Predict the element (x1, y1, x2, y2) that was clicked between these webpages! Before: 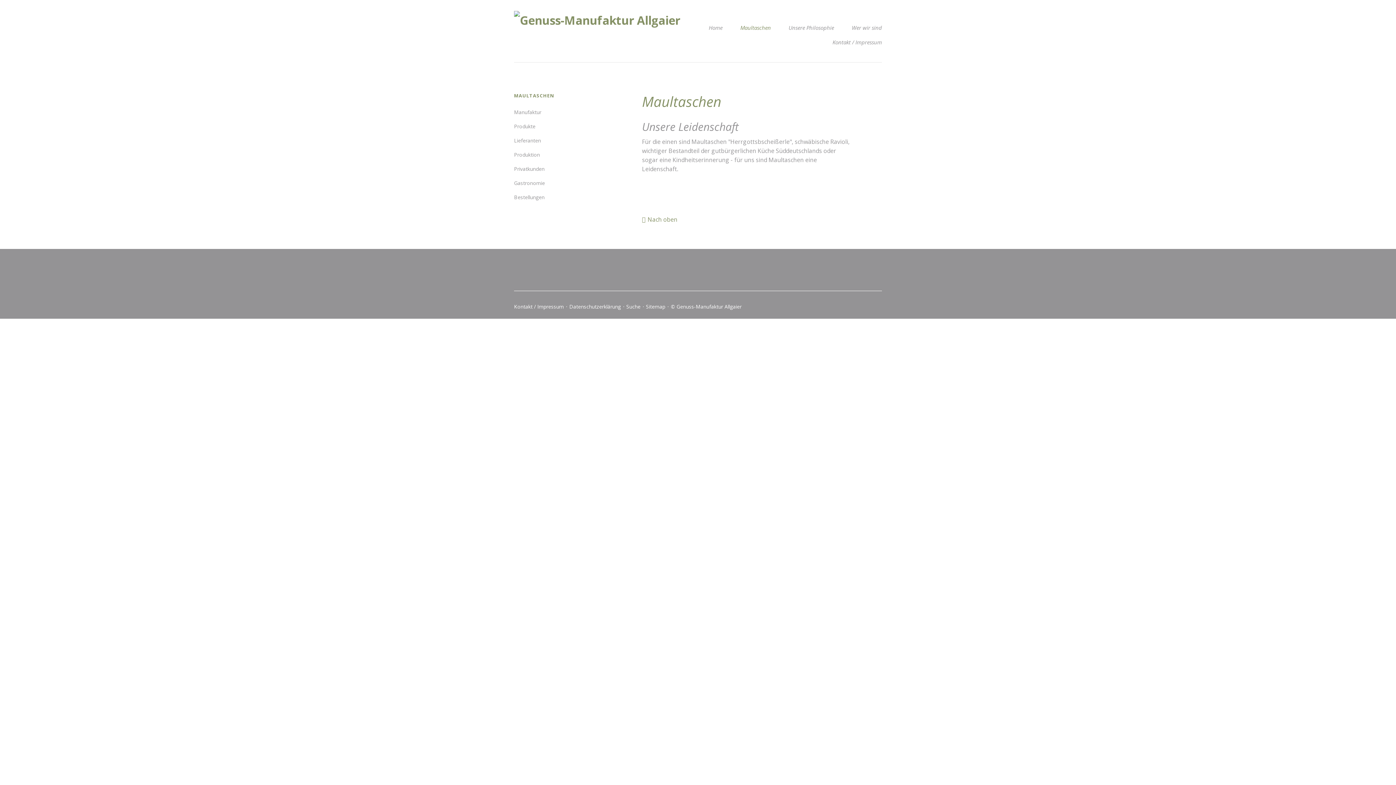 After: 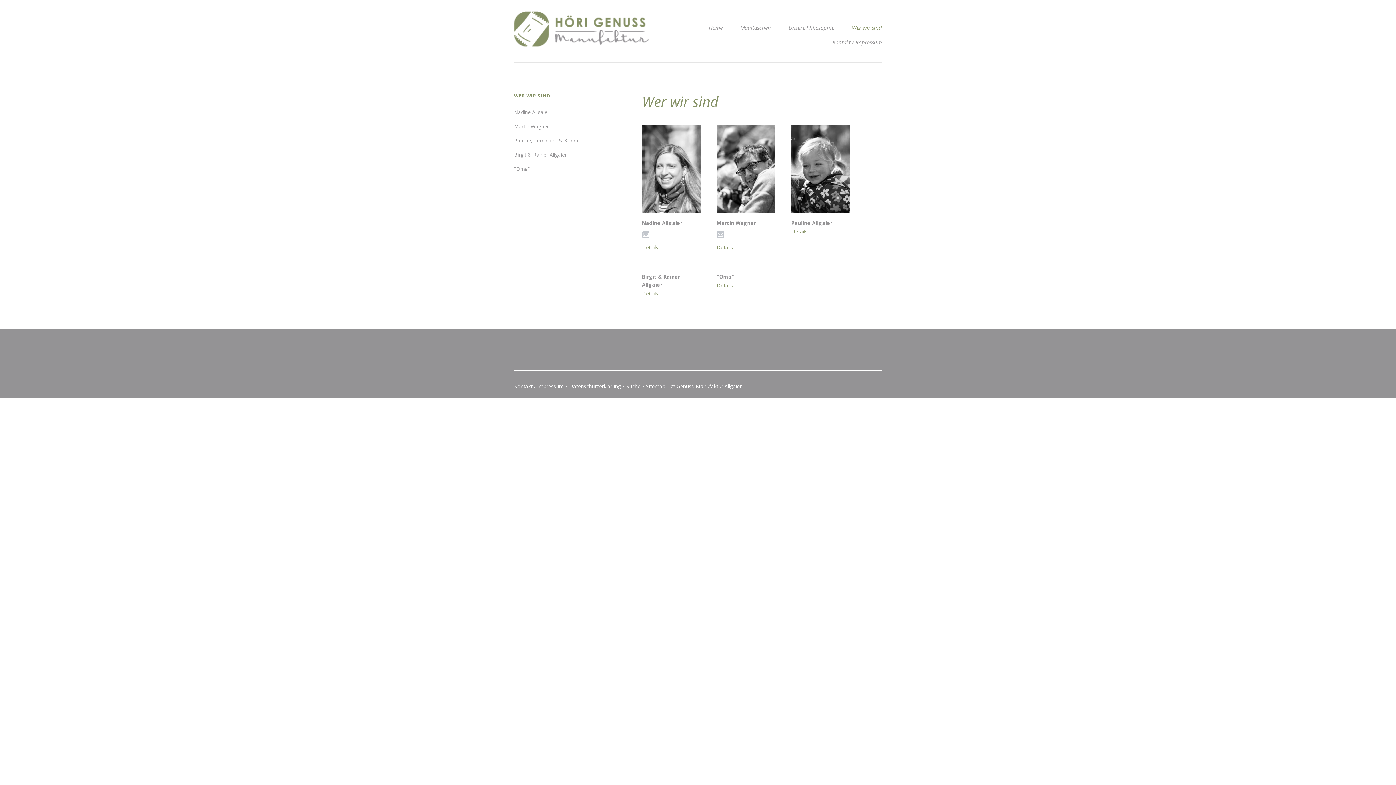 Action: bbox: (845, 20, 888, 34) label: Wer wir sind